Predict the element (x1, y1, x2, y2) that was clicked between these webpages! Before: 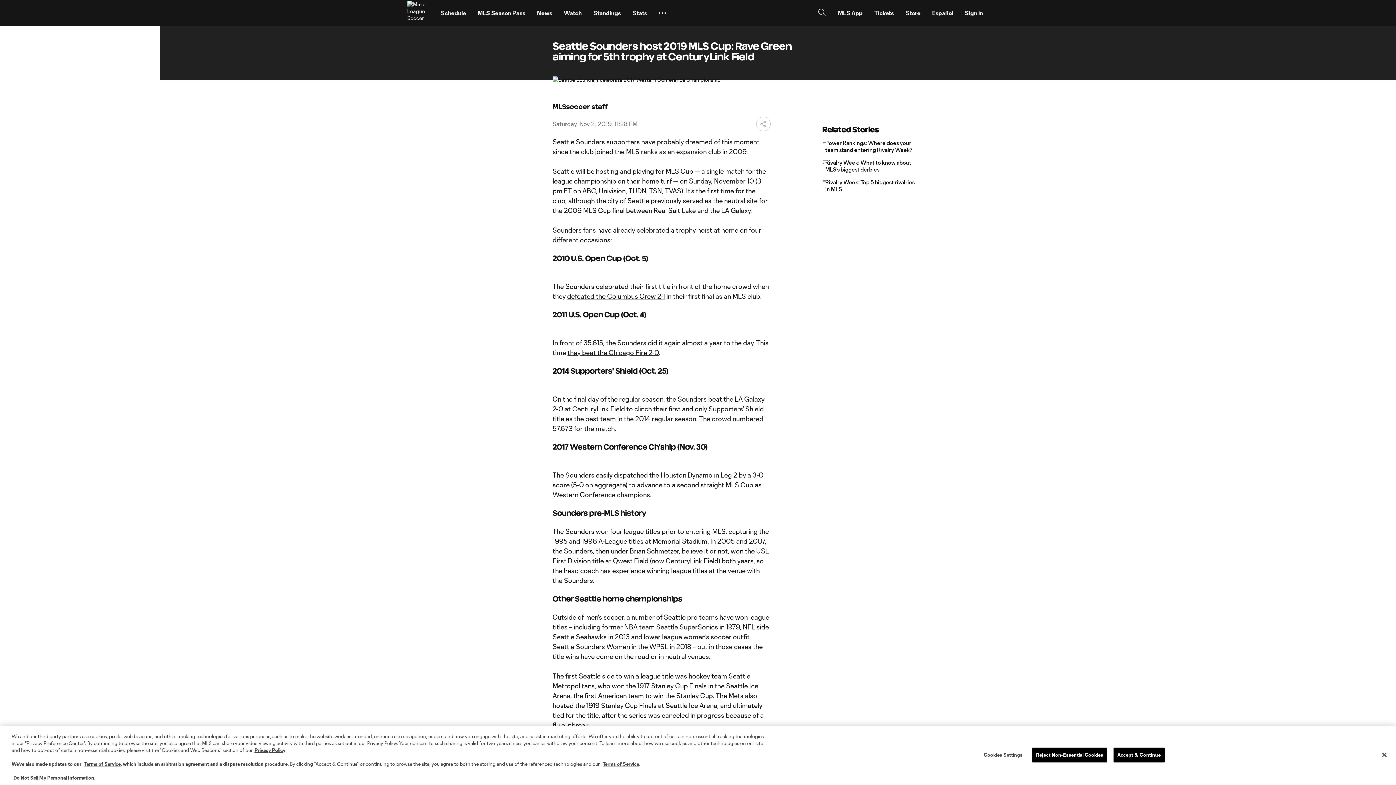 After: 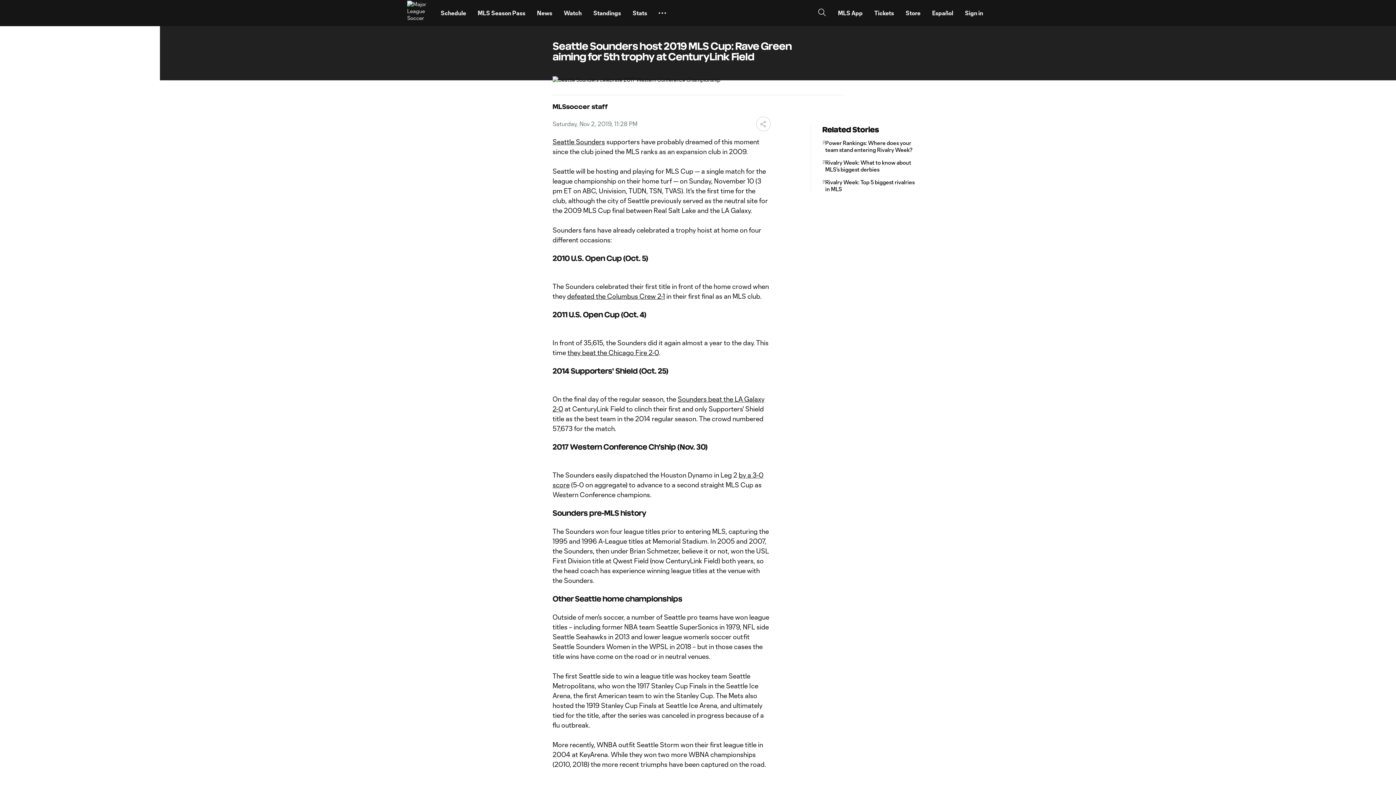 Action: bbox: (1376, 747, 1392, 763) label: Close